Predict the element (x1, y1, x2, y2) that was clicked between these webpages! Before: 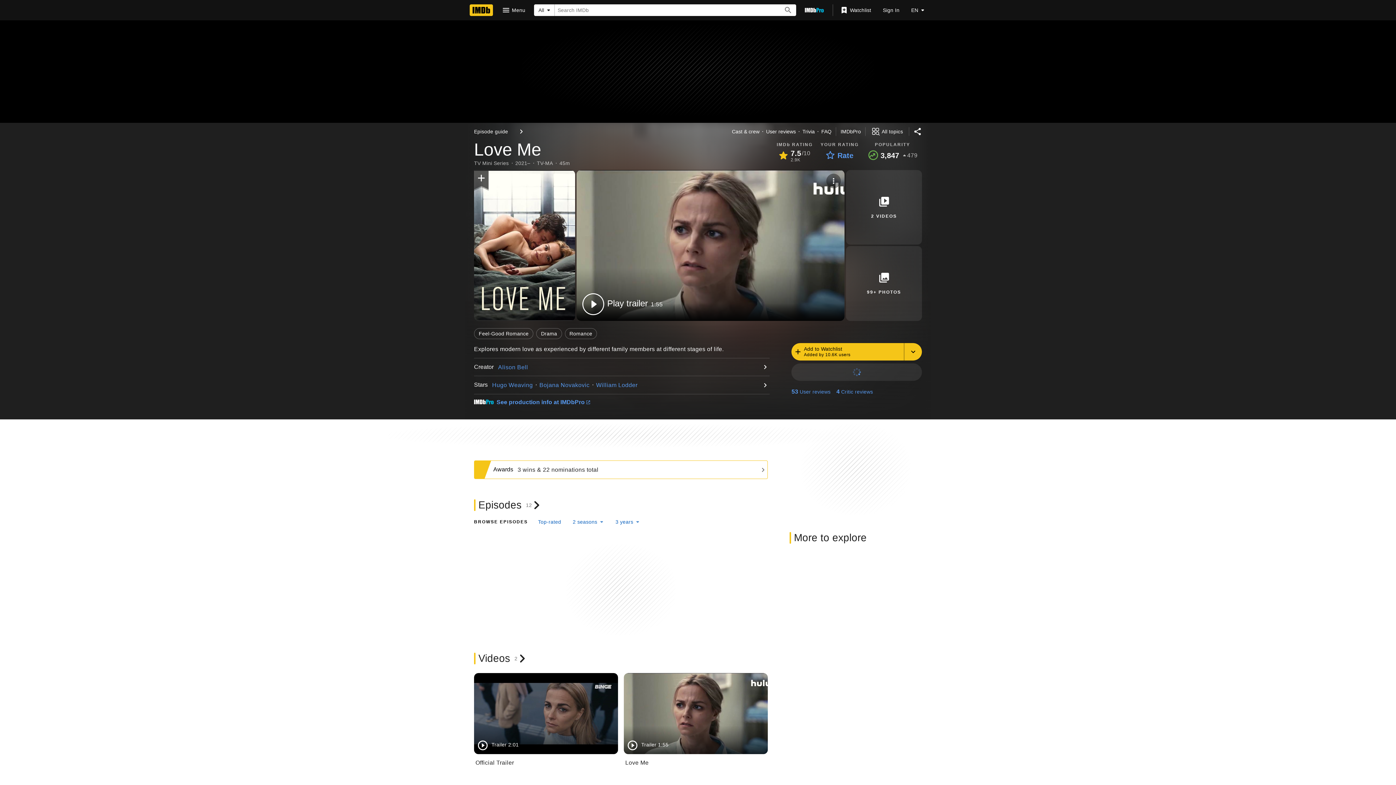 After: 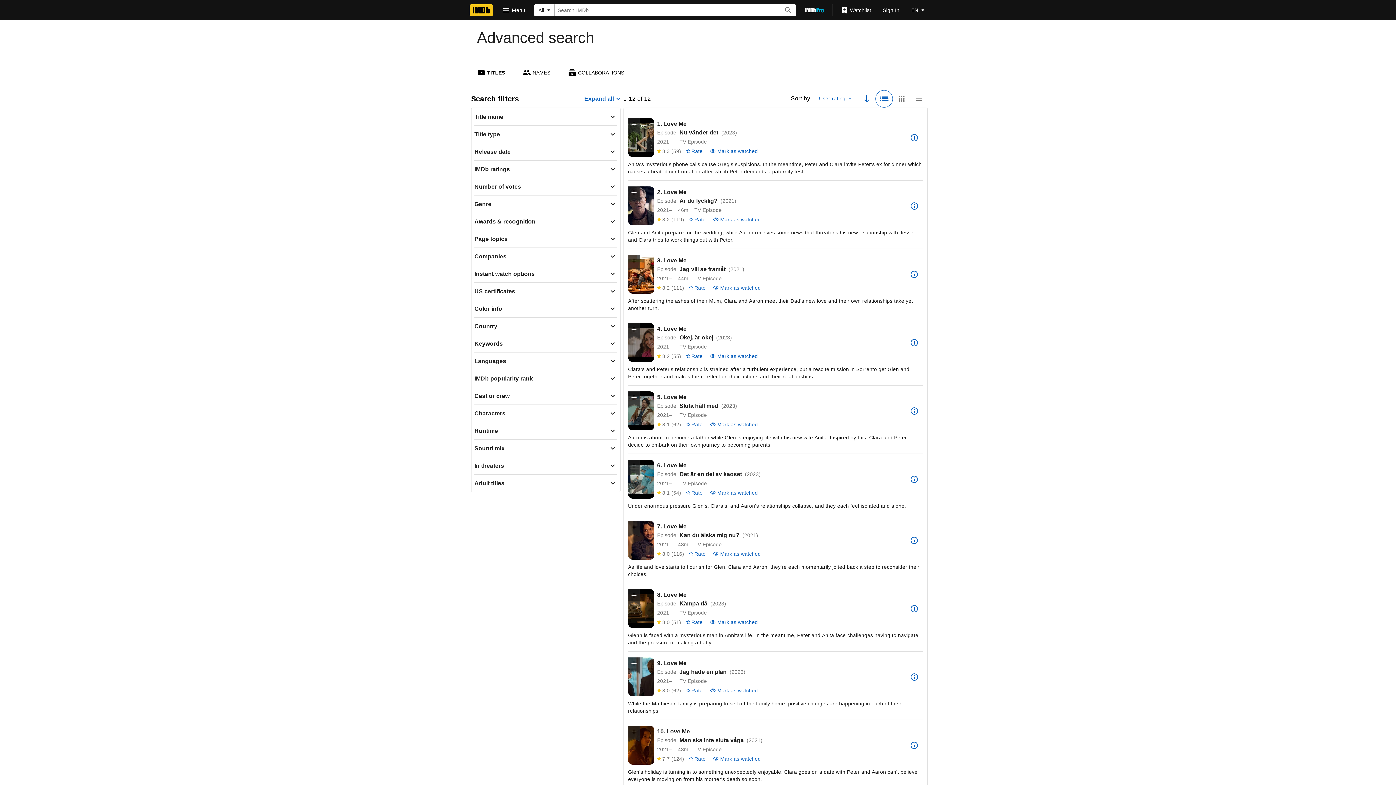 Action: label: Top-rated bbox: (532, 515, 567, 528)